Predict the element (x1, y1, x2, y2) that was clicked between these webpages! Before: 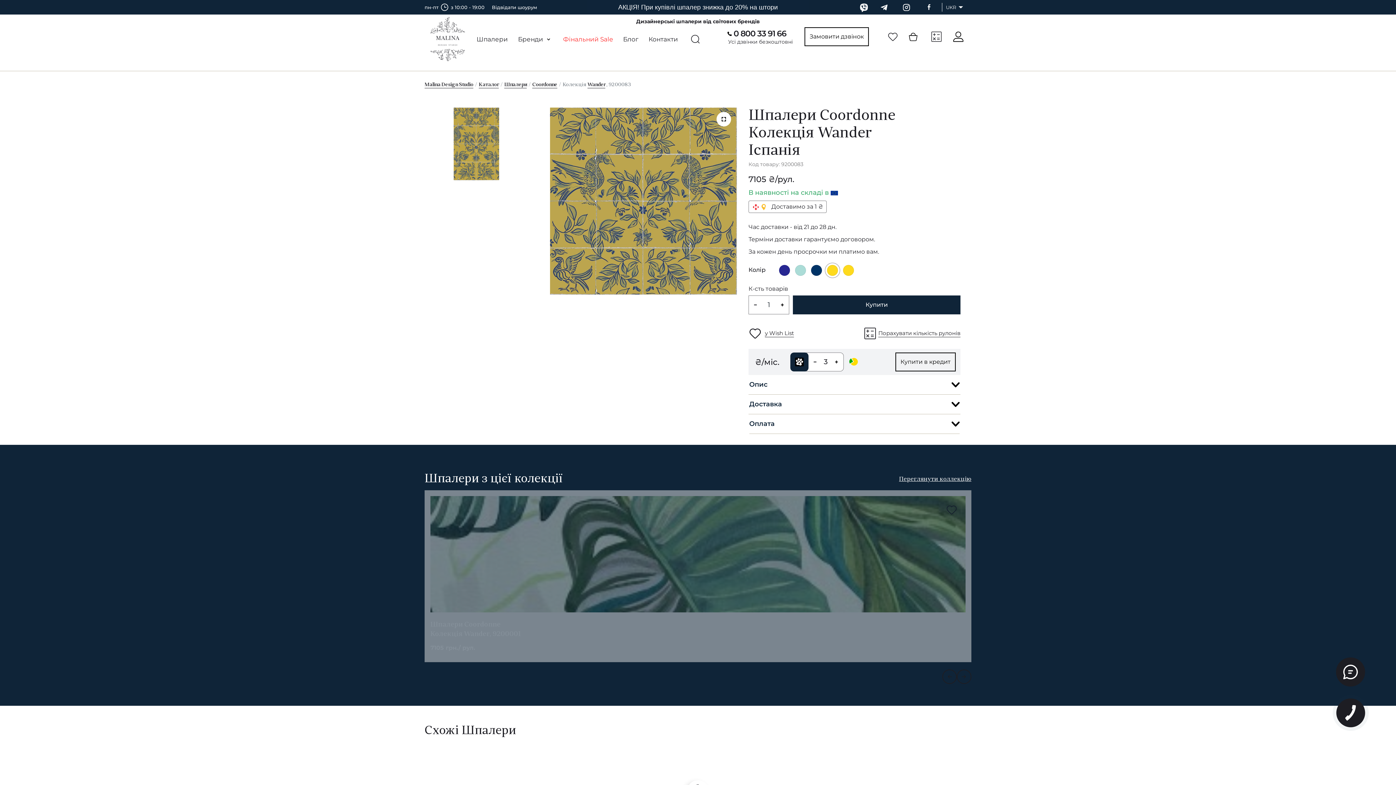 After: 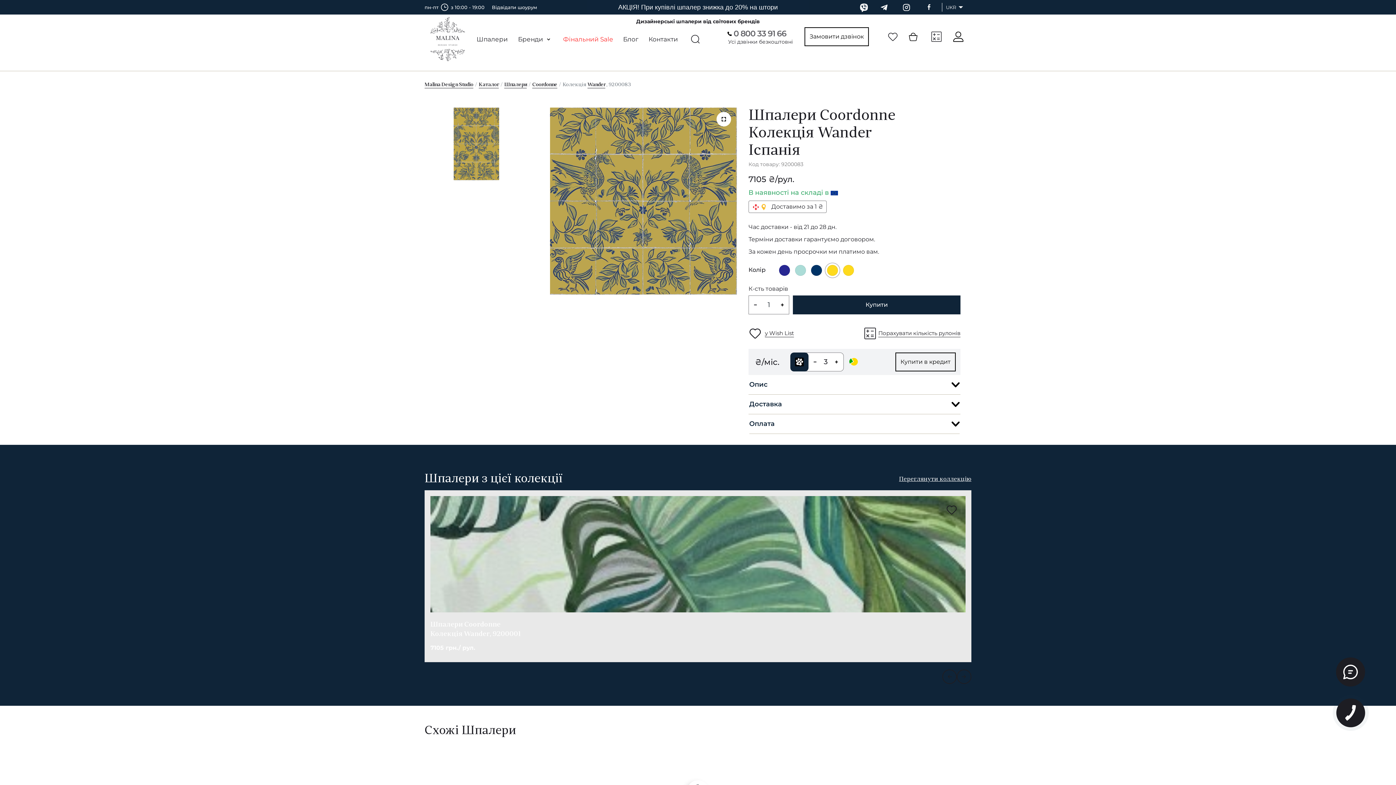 Action: label: 0 800 33 91 66 bbox: (733, 29, 806, 38)